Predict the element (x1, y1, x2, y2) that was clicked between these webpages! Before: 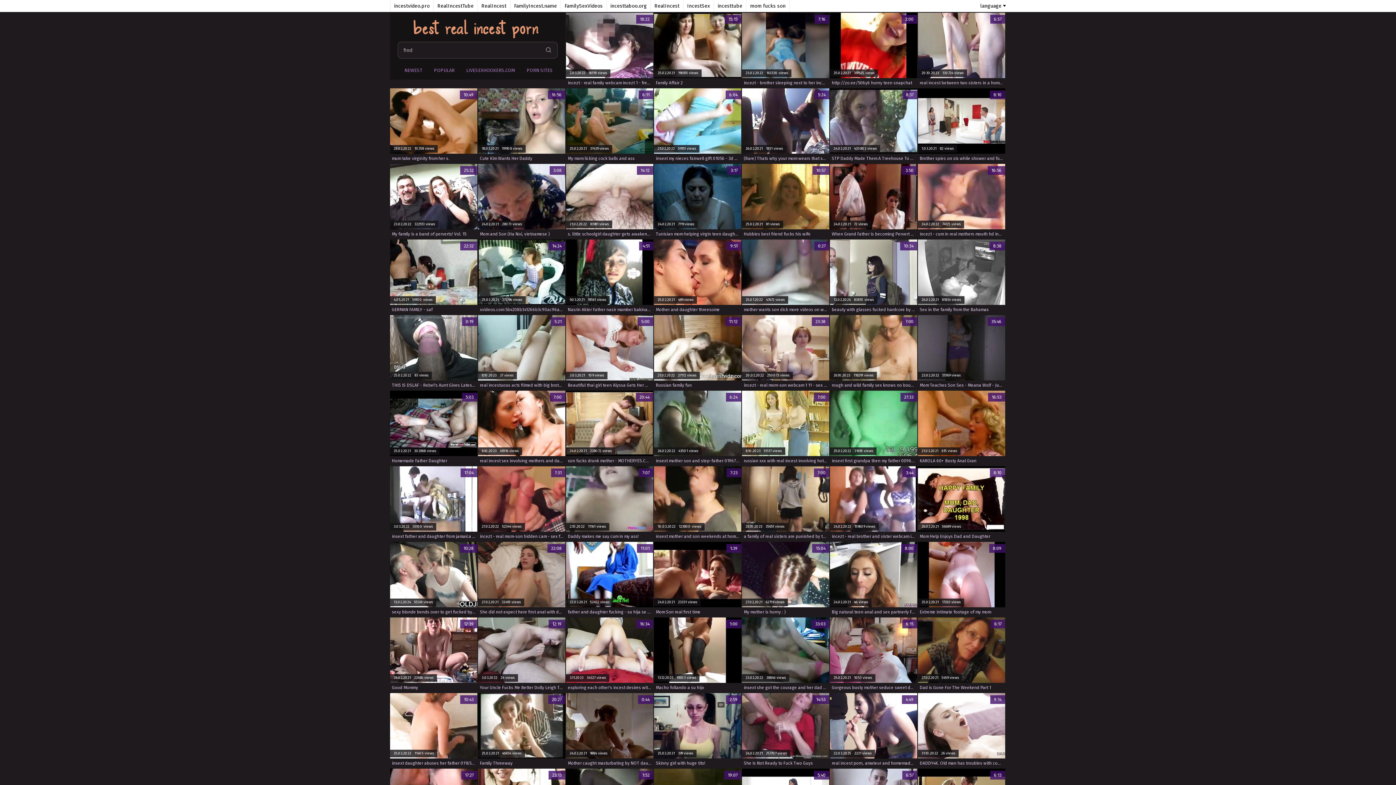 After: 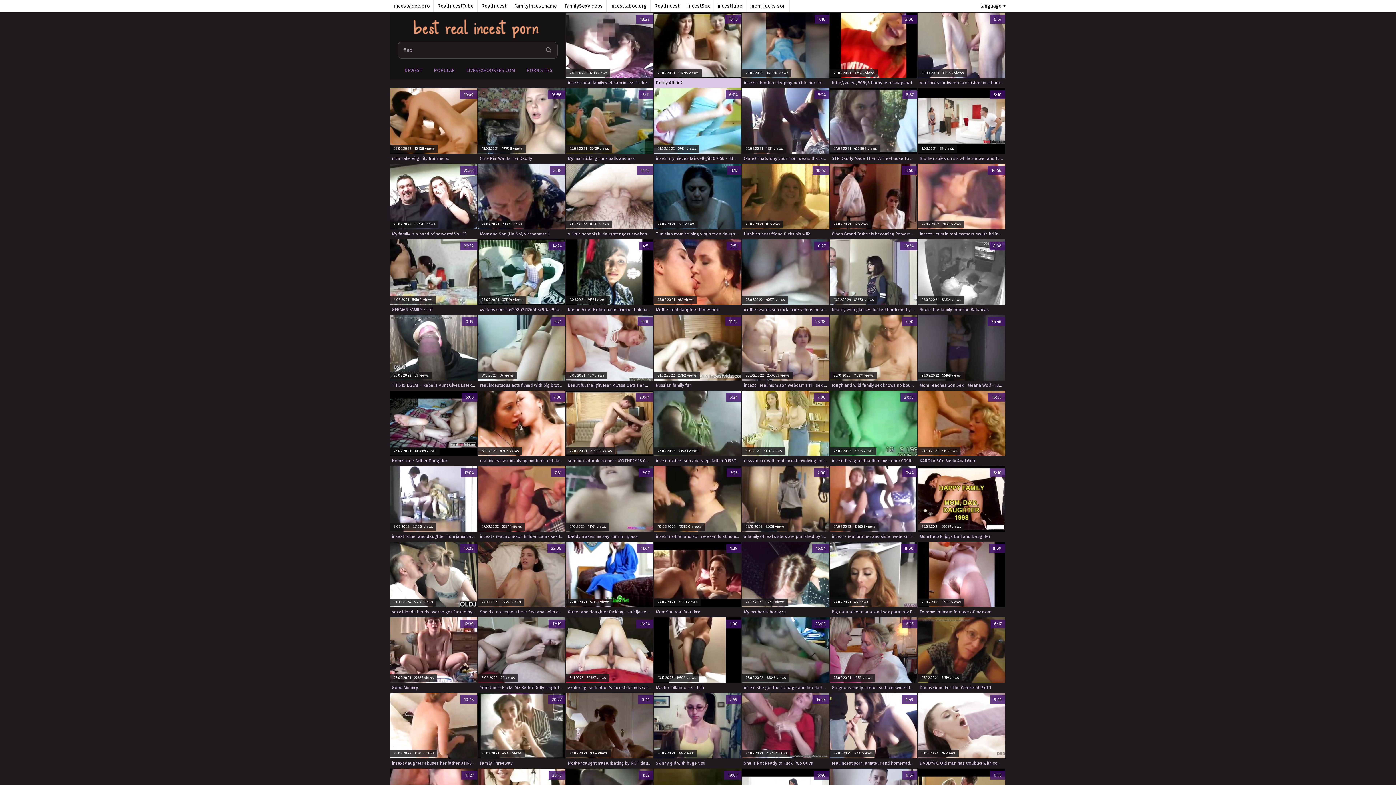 Action: label: 15:15
25.02.2021   196935 views
Family Affair 2 bbox: (654, 12, 741, 87)